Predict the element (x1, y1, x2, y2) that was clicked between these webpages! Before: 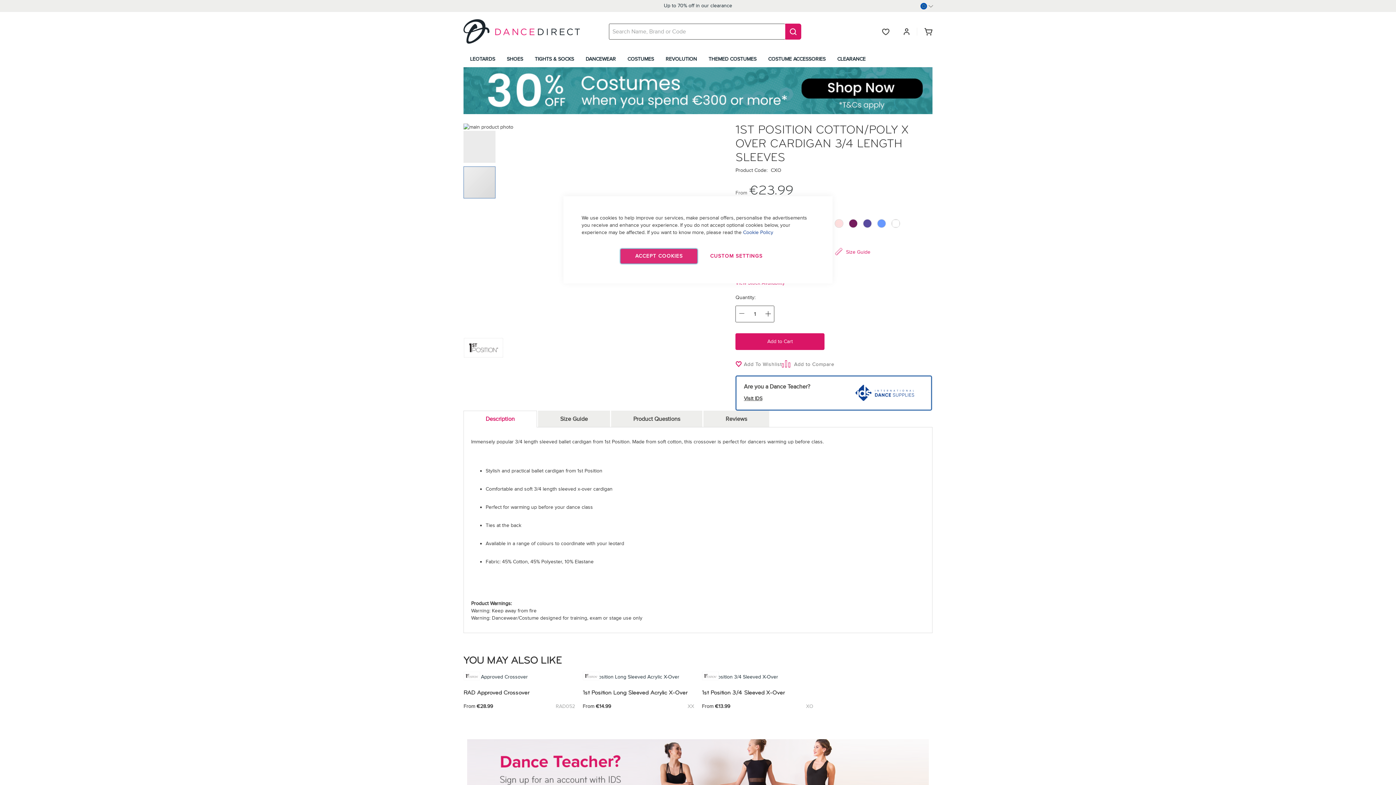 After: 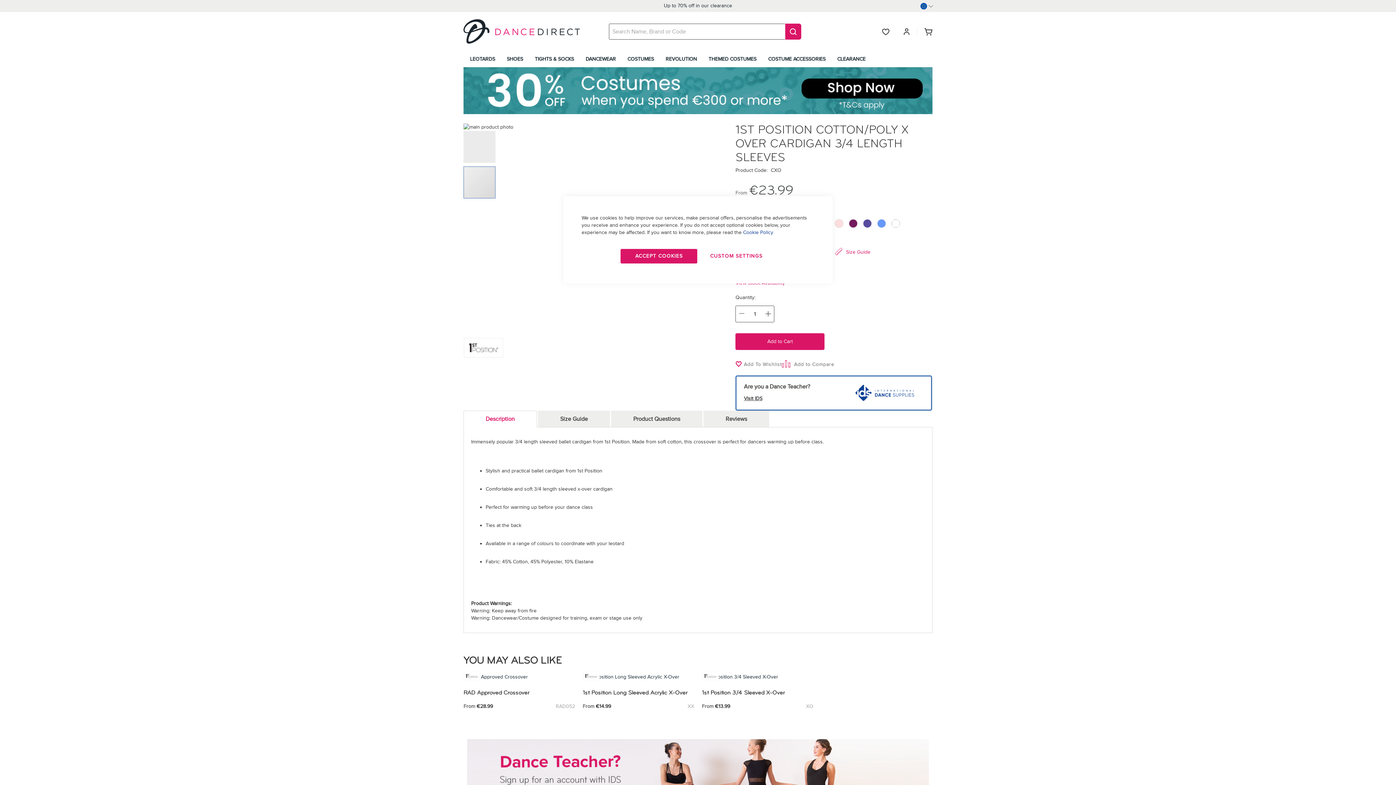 Action: label: Cookie Policy bbox: (743, 229, 773, 235)